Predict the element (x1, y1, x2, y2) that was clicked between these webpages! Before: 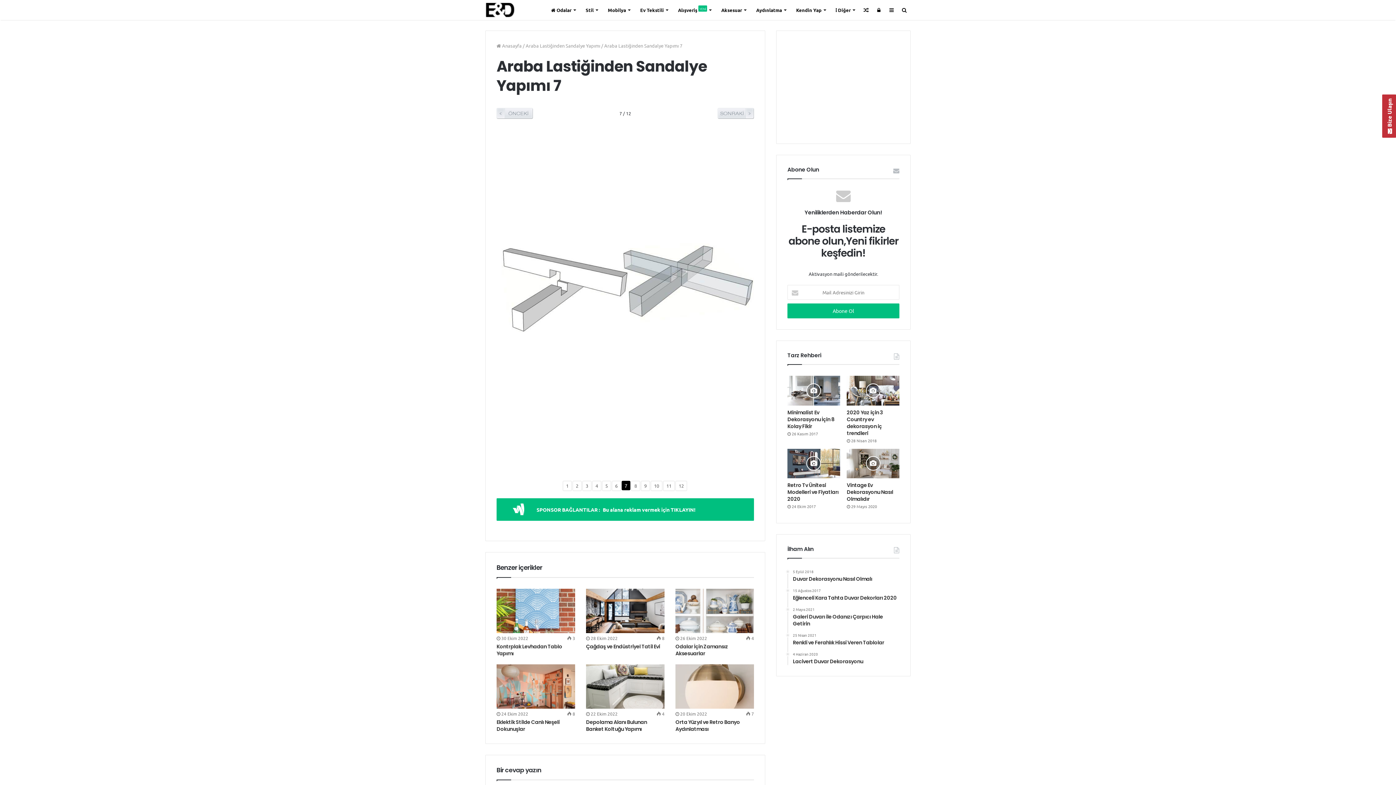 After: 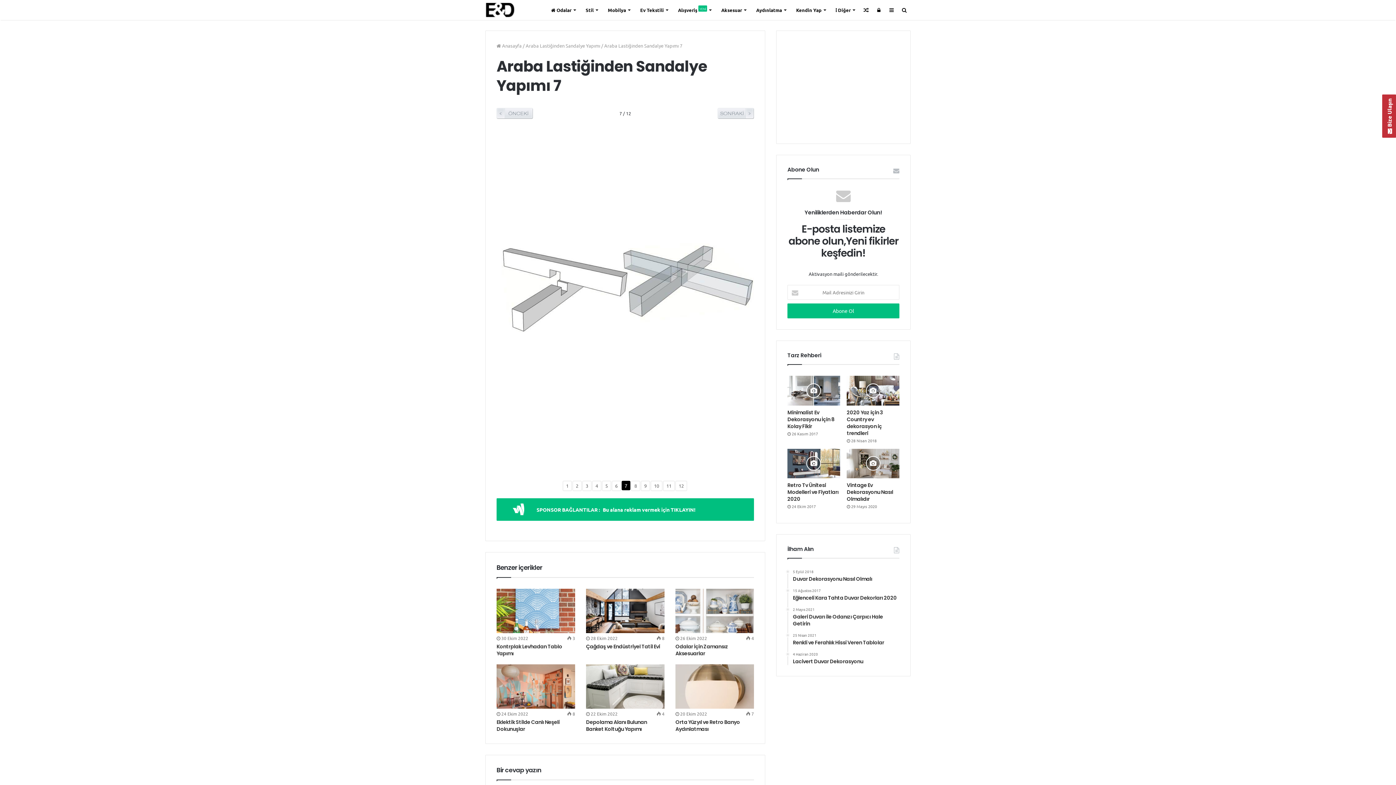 Action: bbox: (536, 506, 695, 513) label: SPONSOR BAĞLANTILAR : Bu alana reklam vermek için TIKLAYIN!